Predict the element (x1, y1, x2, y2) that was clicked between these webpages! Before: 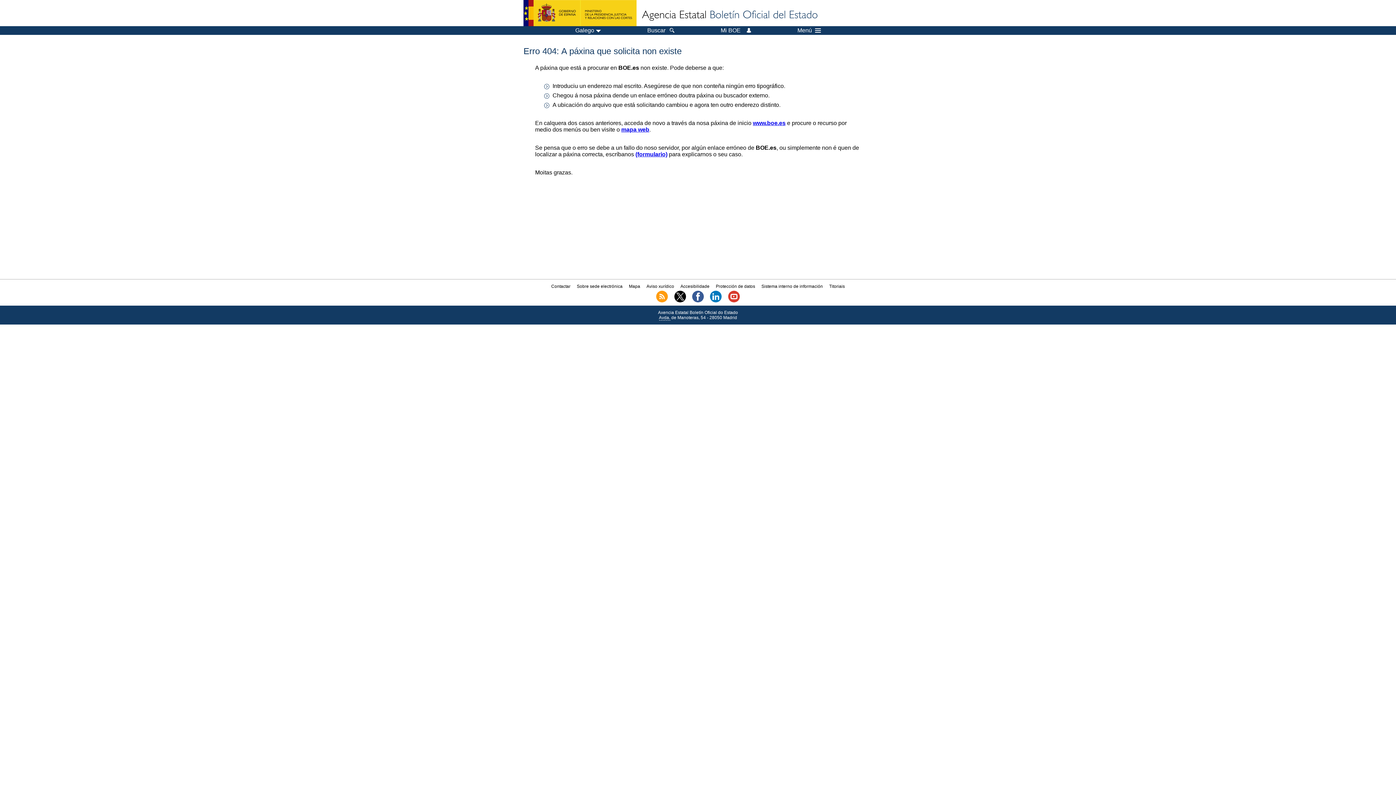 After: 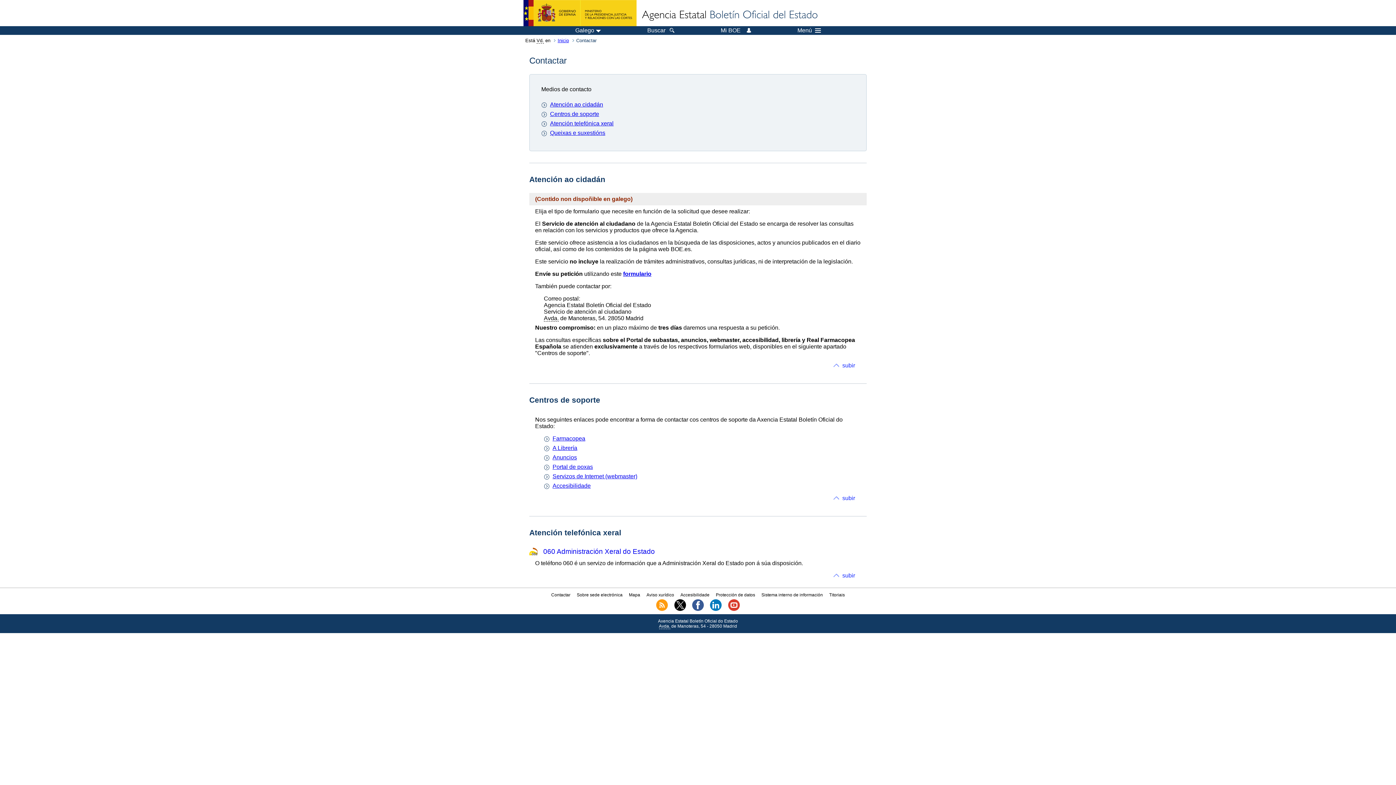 Action: bbox: (551, 283, 570, 289) label: Contactar